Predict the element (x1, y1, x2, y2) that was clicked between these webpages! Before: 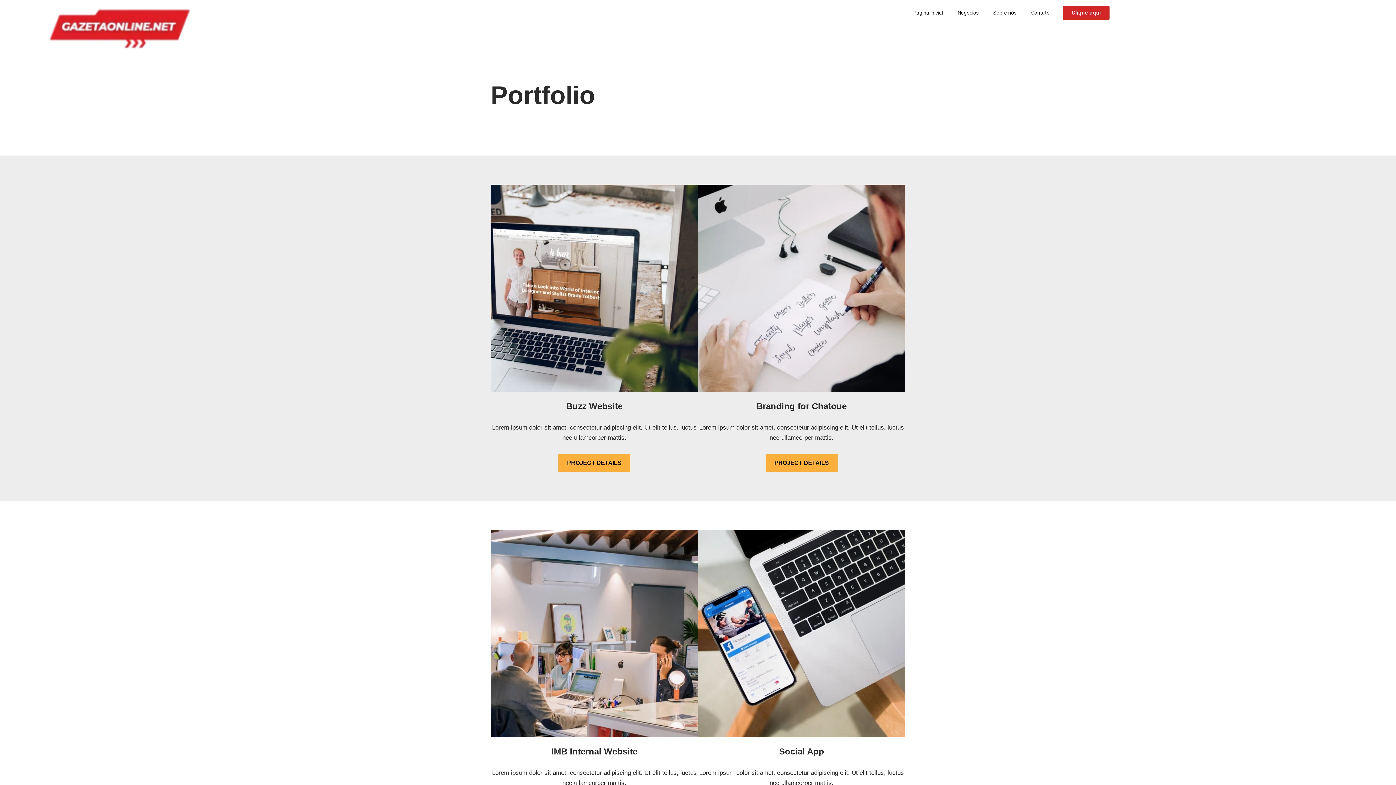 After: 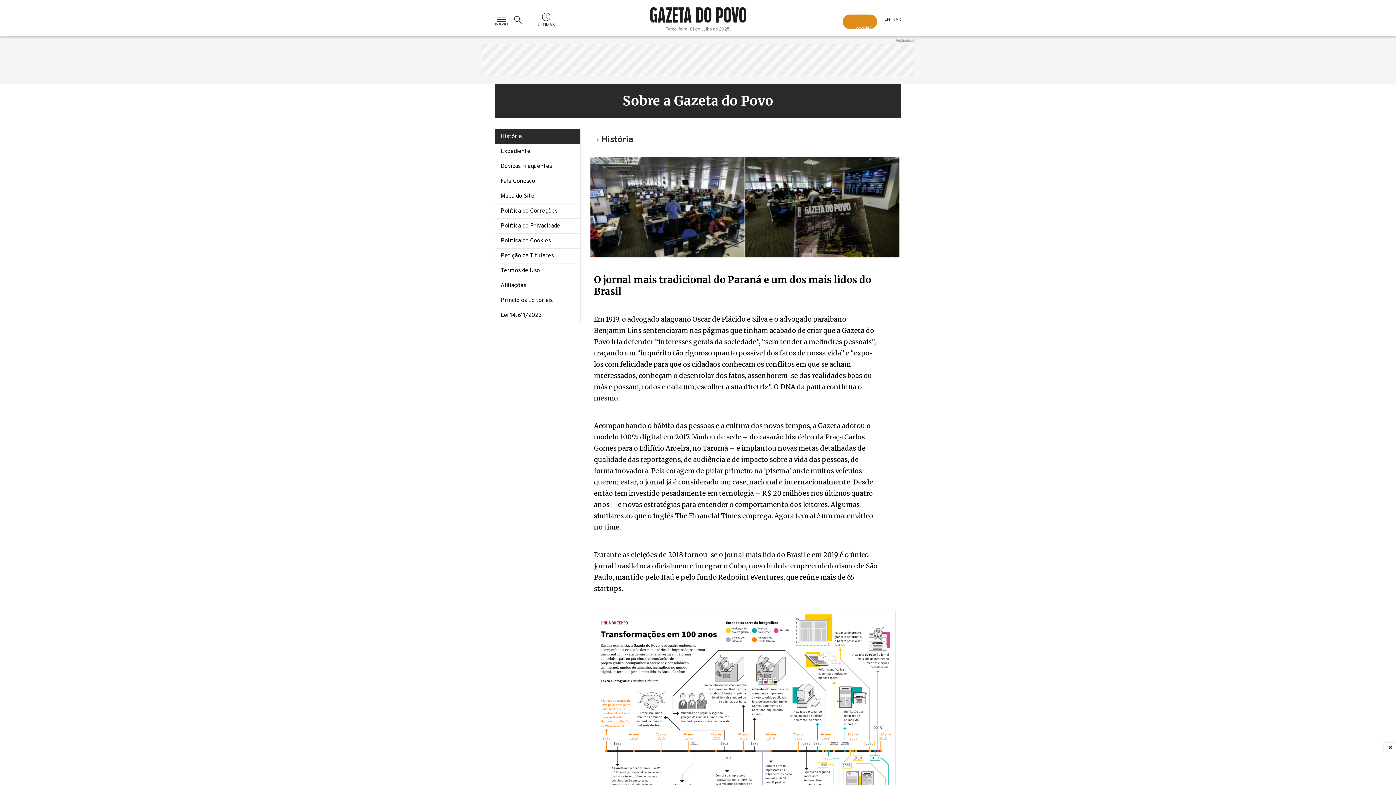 Action: bbox: (986, 3, 1024, 21) label: Sobre nós